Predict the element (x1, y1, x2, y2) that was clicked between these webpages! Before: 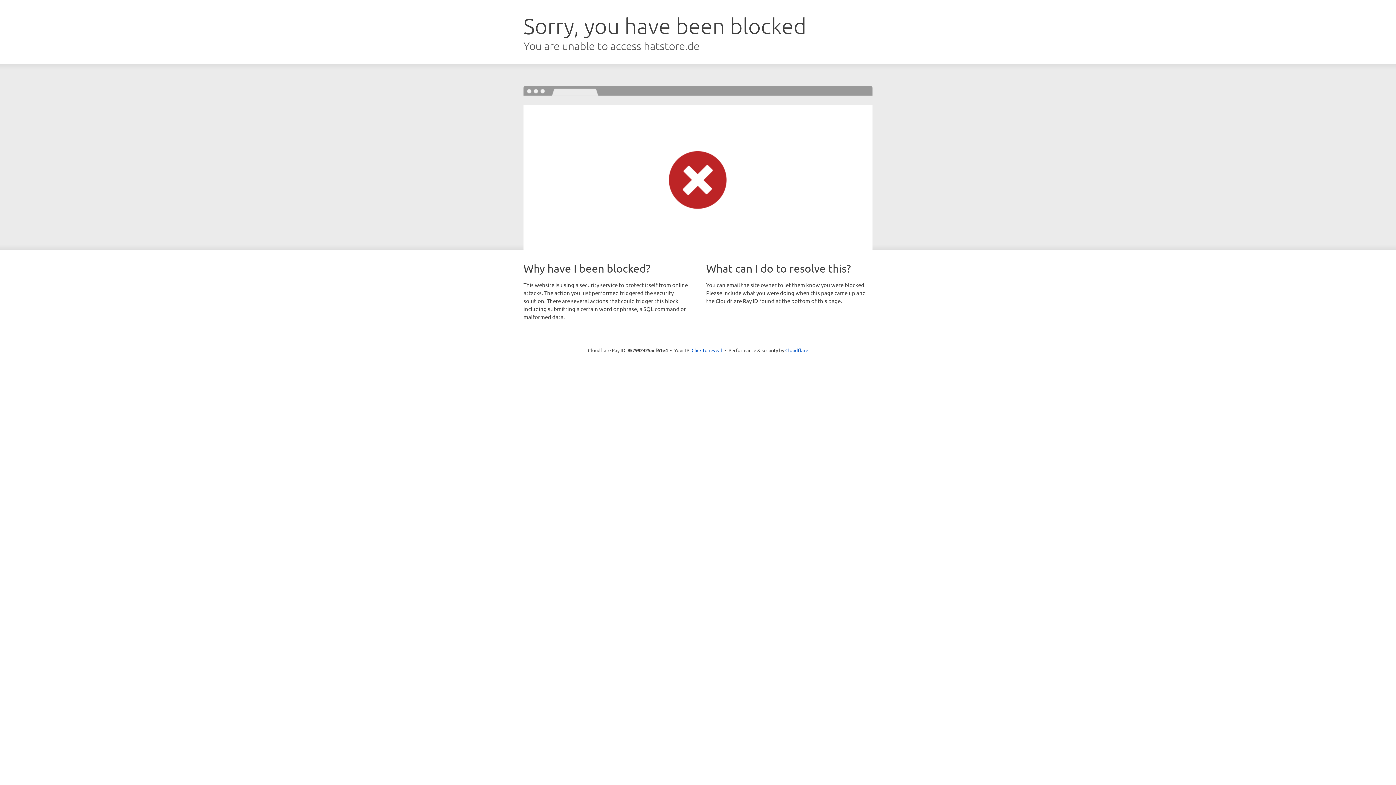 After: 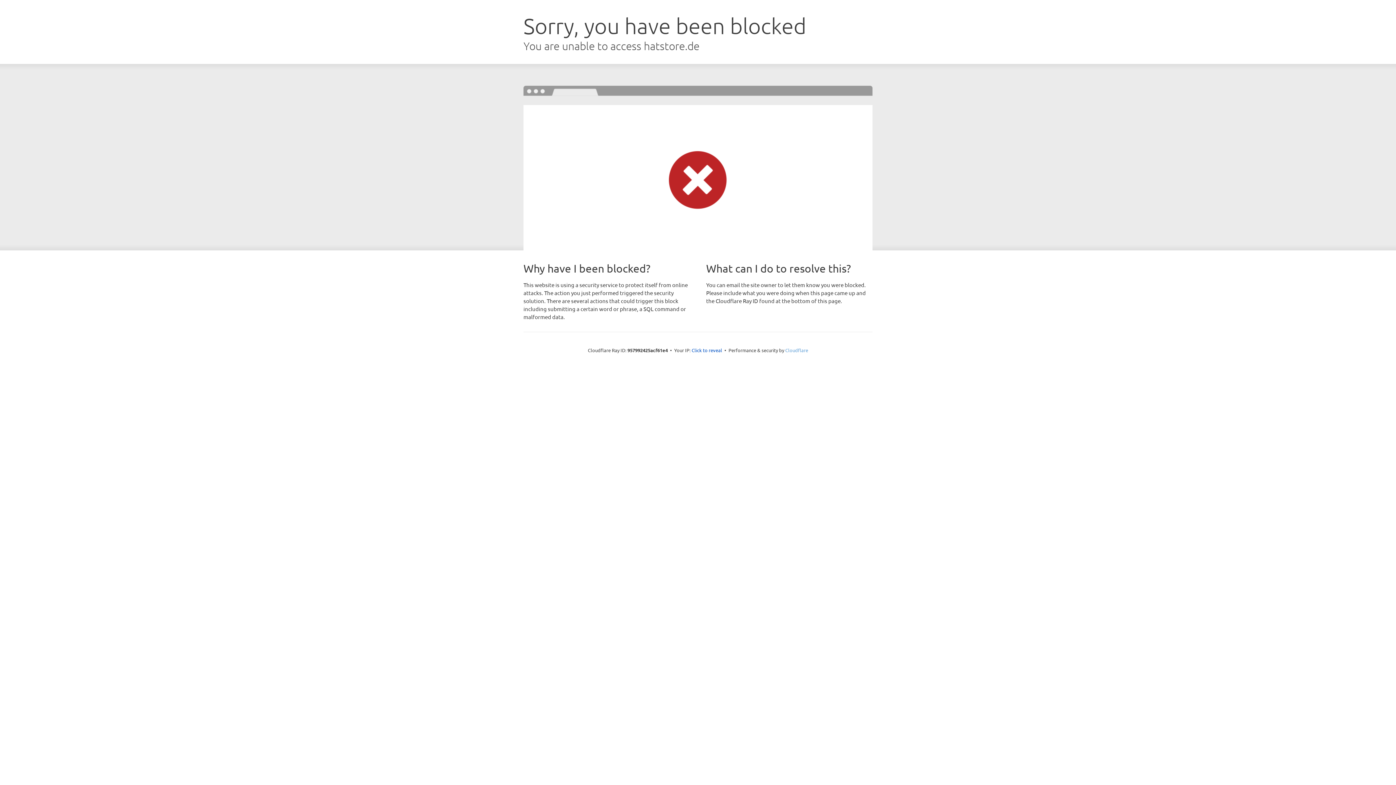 Action: bbox: (785, 347, 808, 353) label: Cloudflare